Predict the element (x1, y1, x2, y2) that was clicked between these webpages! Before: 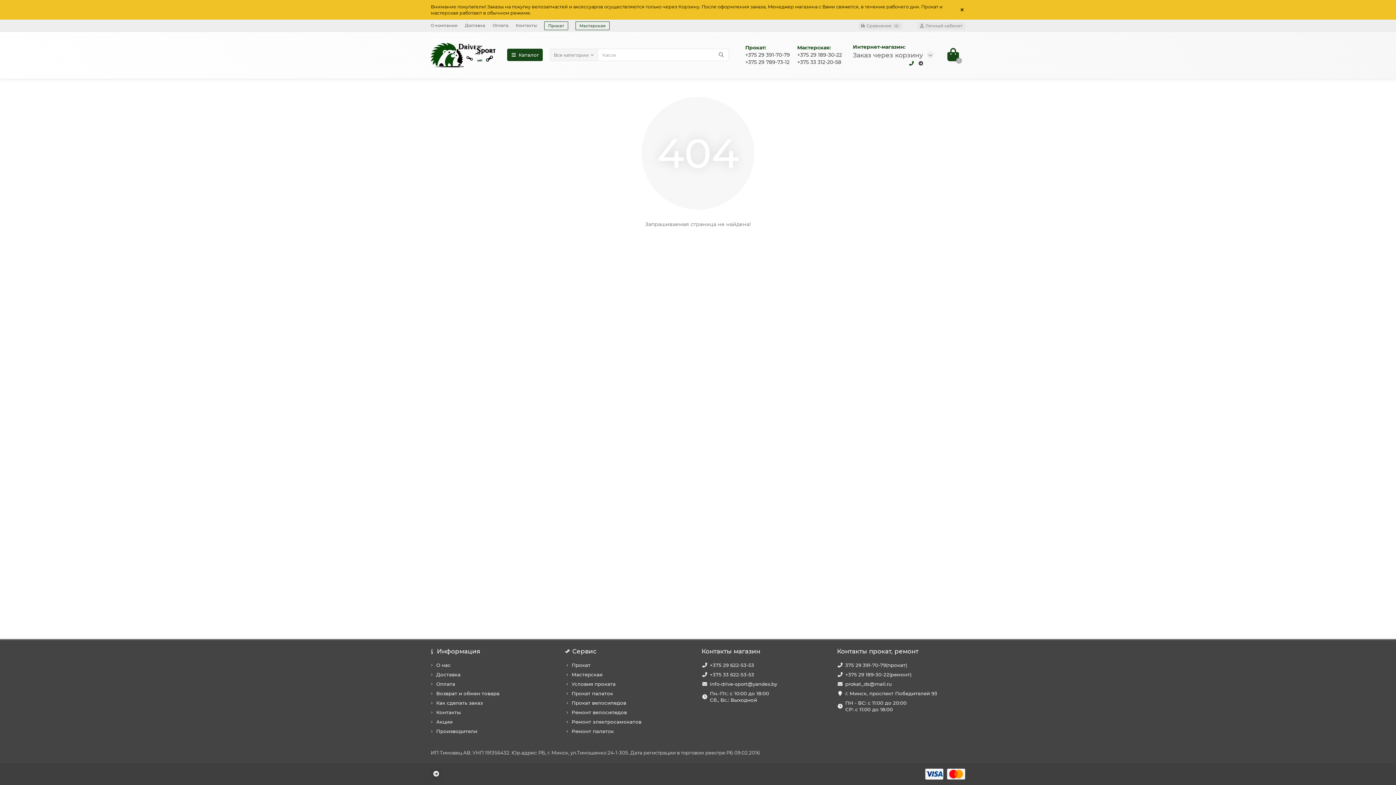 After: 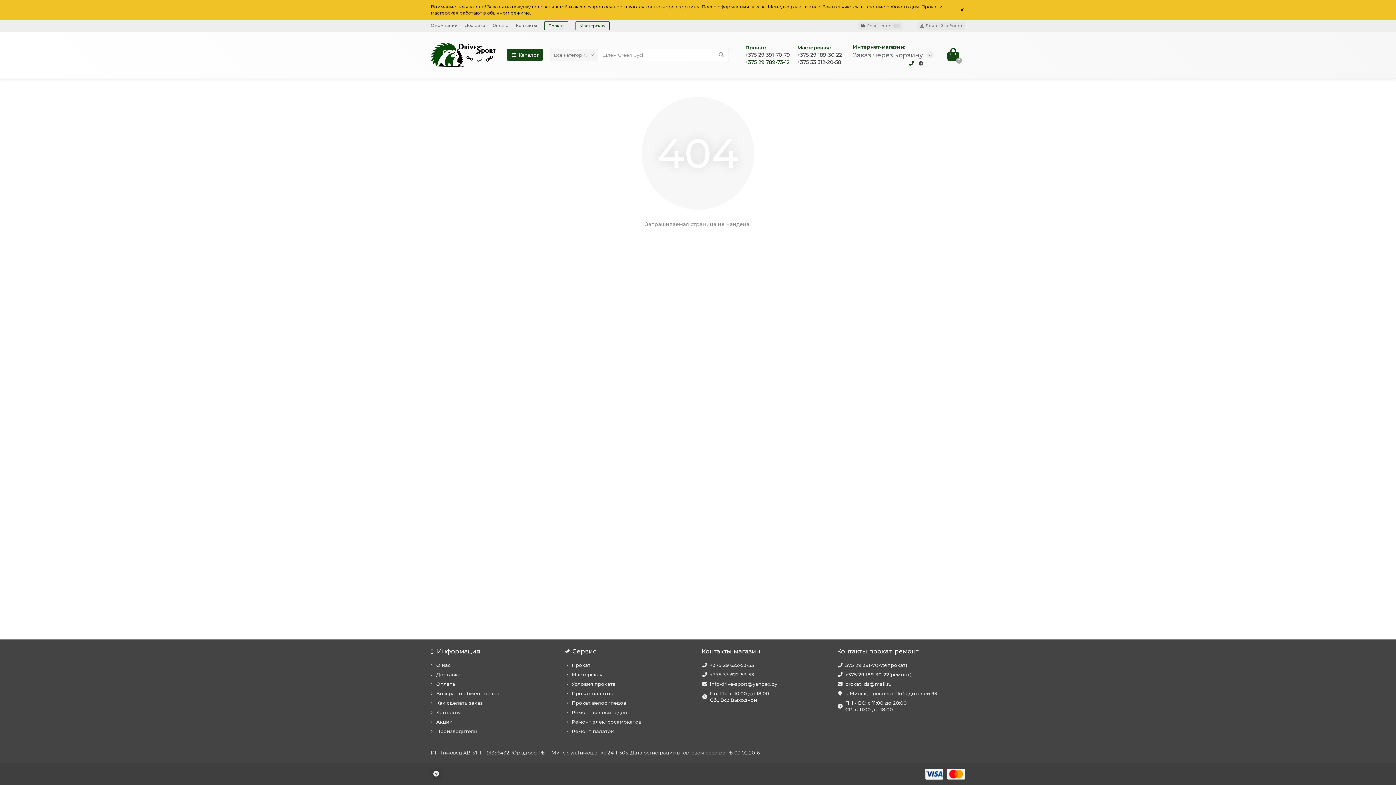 Action: bbox: (745, 59, 789, 65) label: +375 29 789-73-12